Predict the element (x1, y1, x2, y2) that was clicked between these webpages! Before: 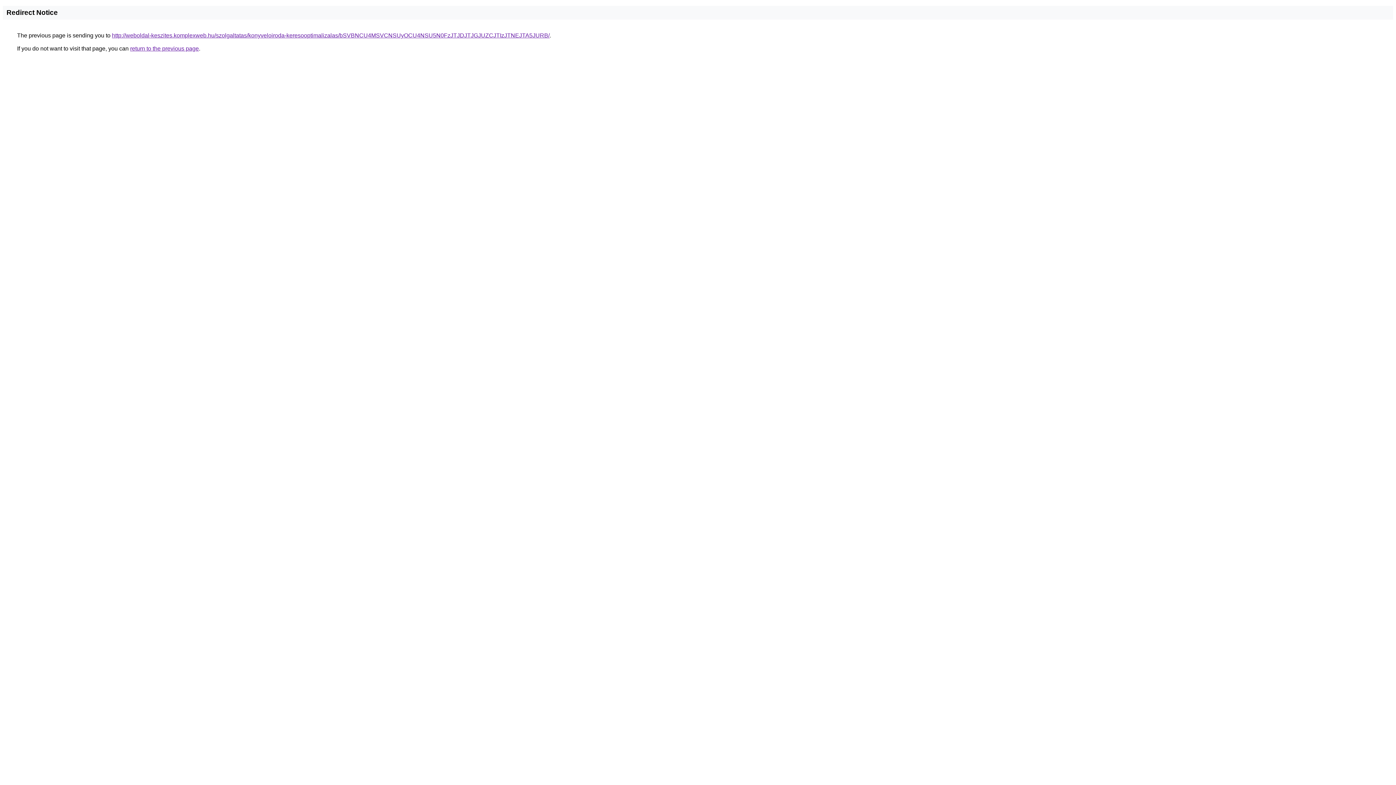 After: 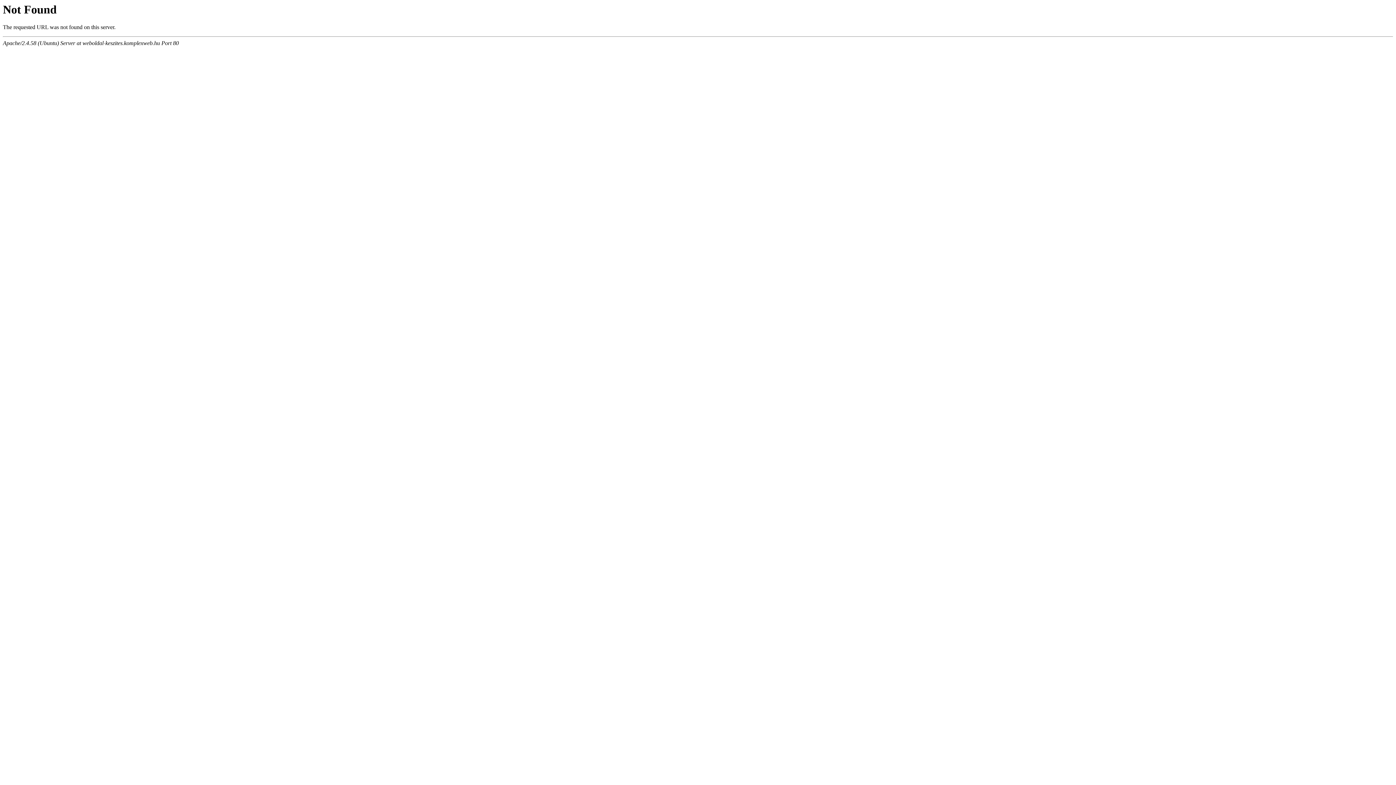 Action: label: http://weboldal-keszites.komplexweb.hu/szolgaltatas/konyveloiroda-keresooptimalizalas/bSVBNCU4MSVCNSUyOCU4NSU5N0FzJTJDJTJGJUZCJTIzJTNEJTA5JURB/ bbox: (112, 32, 549, 38)